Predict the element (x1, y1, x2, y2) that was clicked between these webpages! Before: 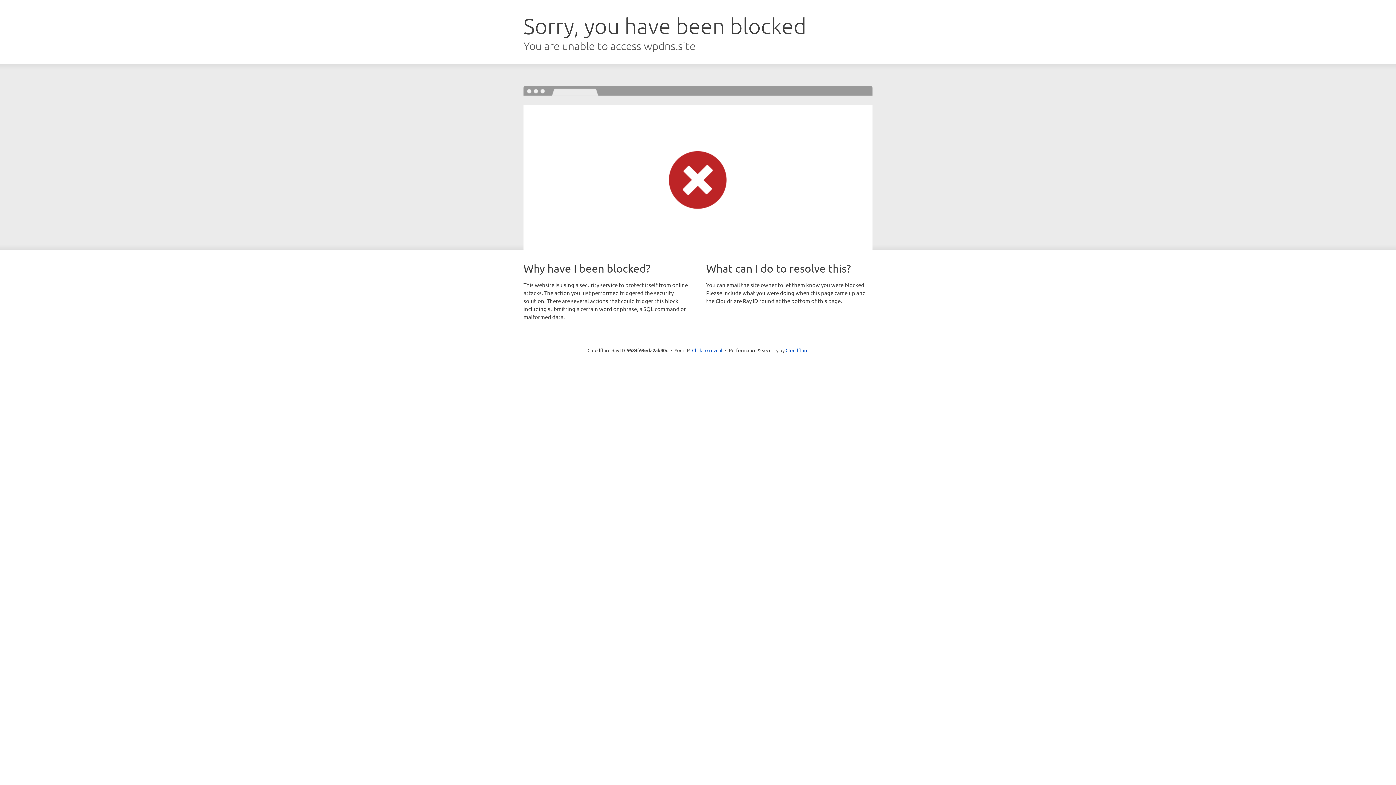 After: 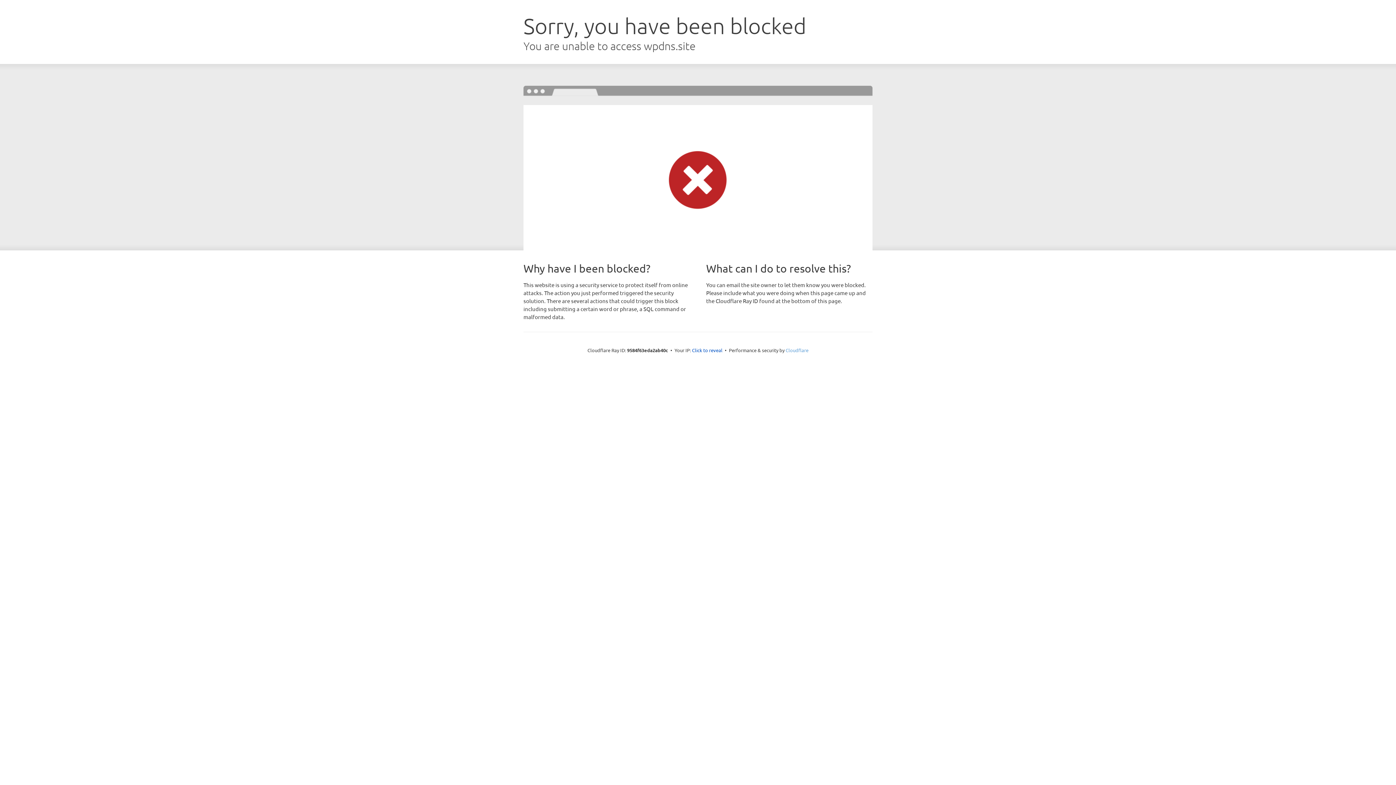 Action: bbox: (785, 347, 808, 353) label: Cloudflare